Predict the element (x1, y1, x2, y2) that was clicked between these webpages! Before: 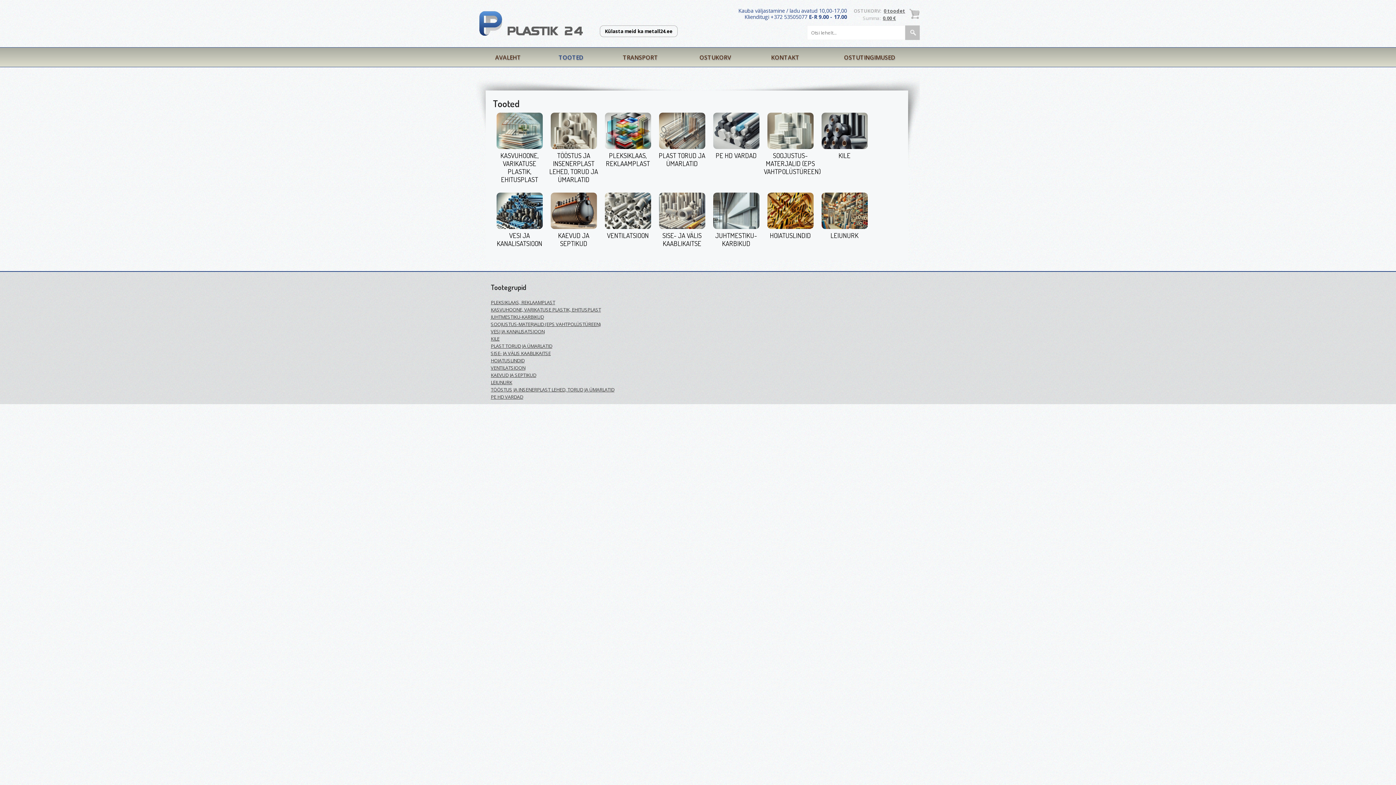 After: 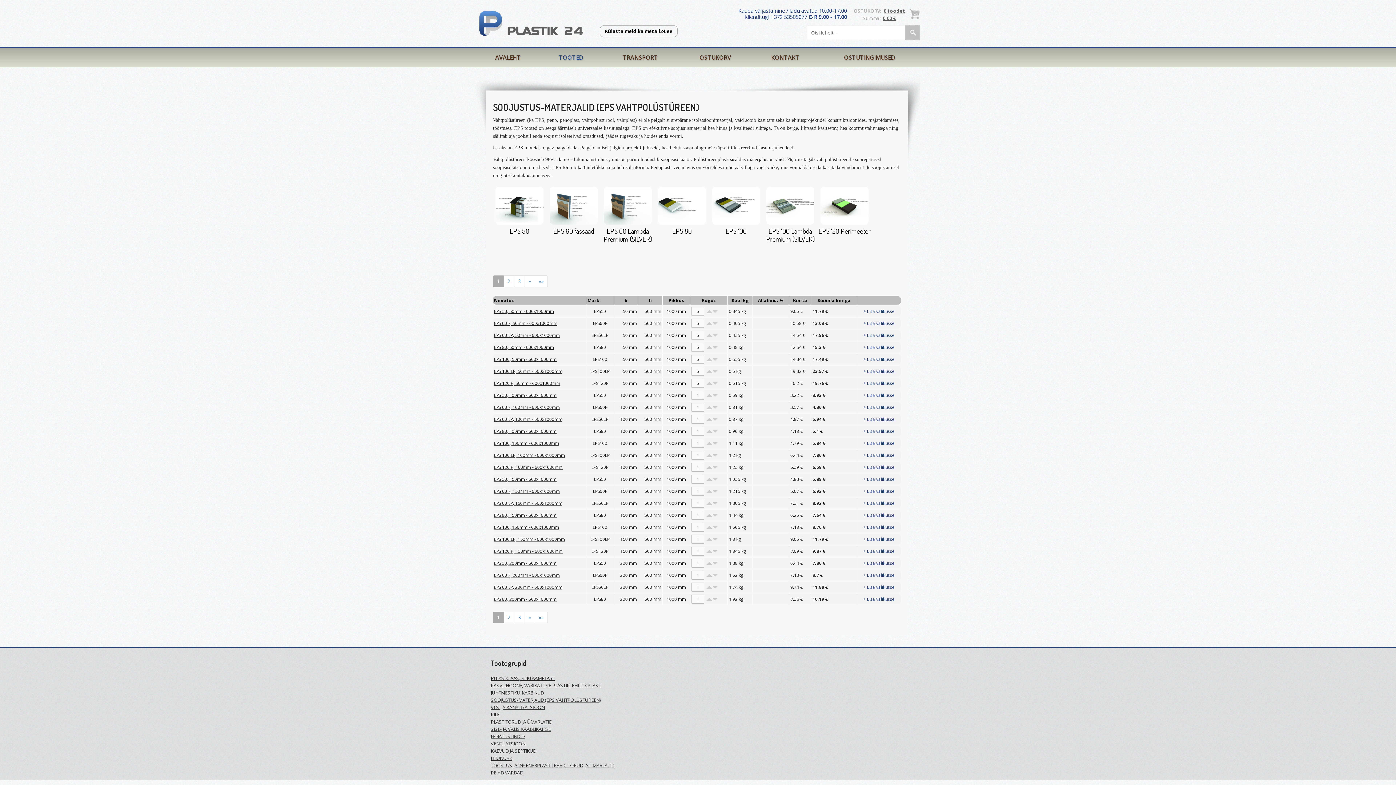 Action: bbox: (490, 321, 600, 327) label: SOOJUSTUS-MATERJALID (EPS VAHTPOLÜSTÜREEN)